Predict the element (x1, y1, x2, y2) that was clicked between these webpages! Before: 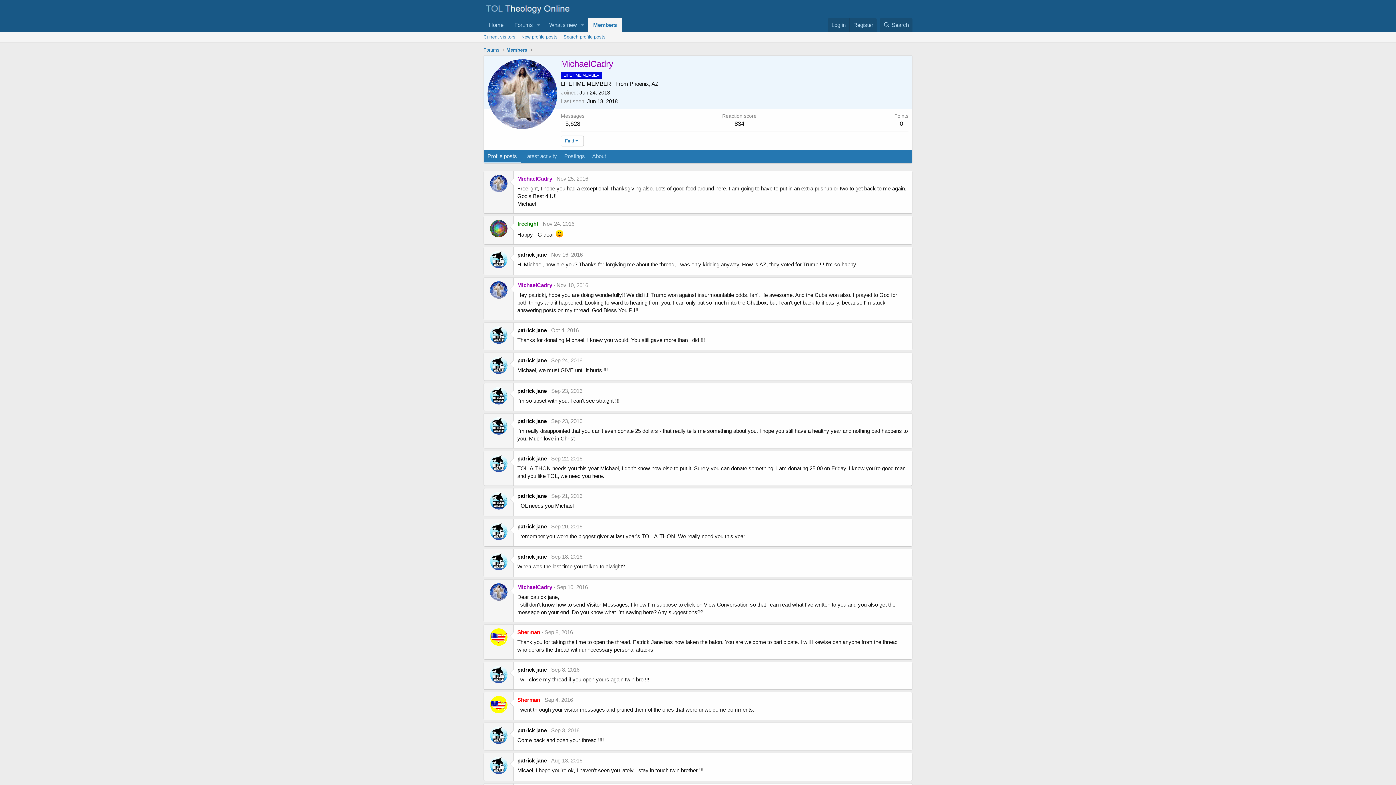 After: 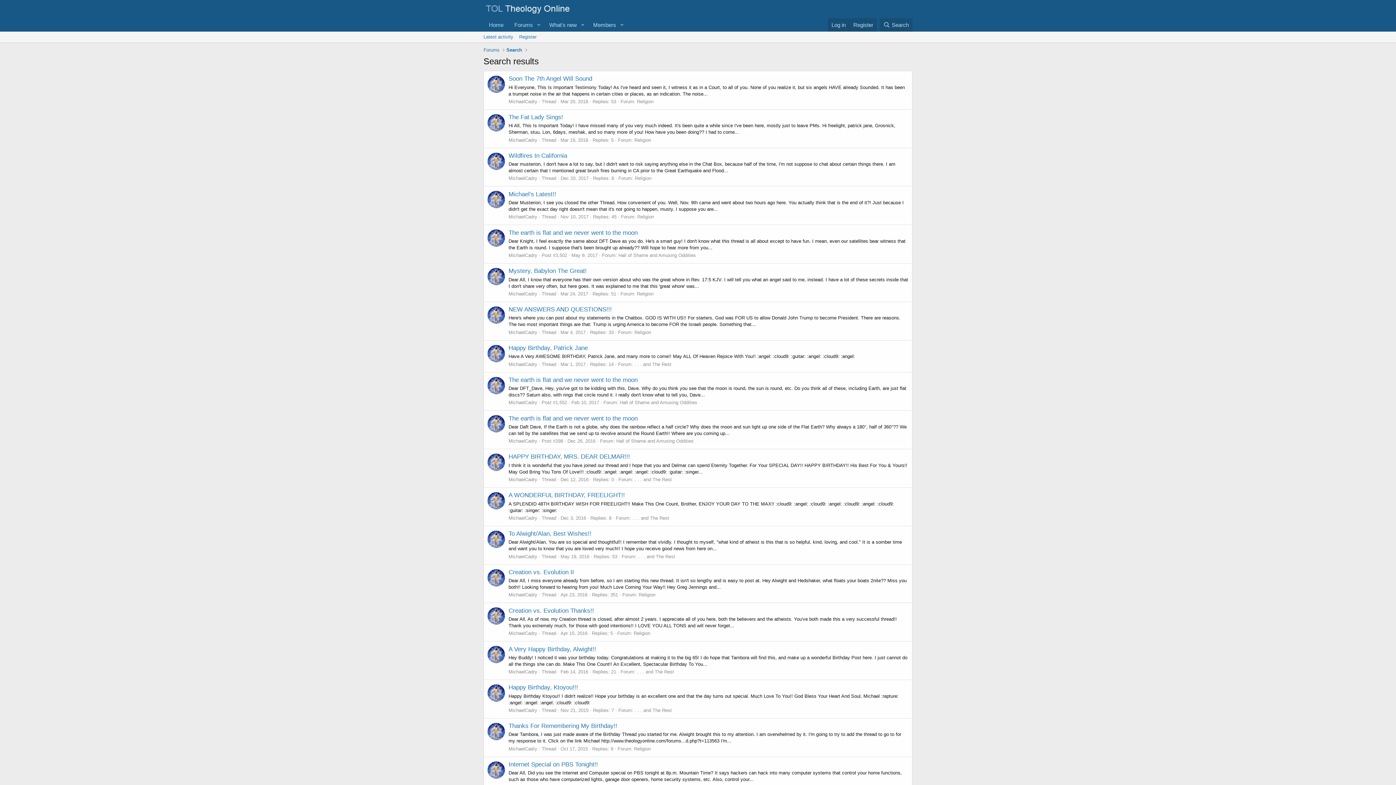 Action: bbox: (565, 120, 580, 127) label: 5,628